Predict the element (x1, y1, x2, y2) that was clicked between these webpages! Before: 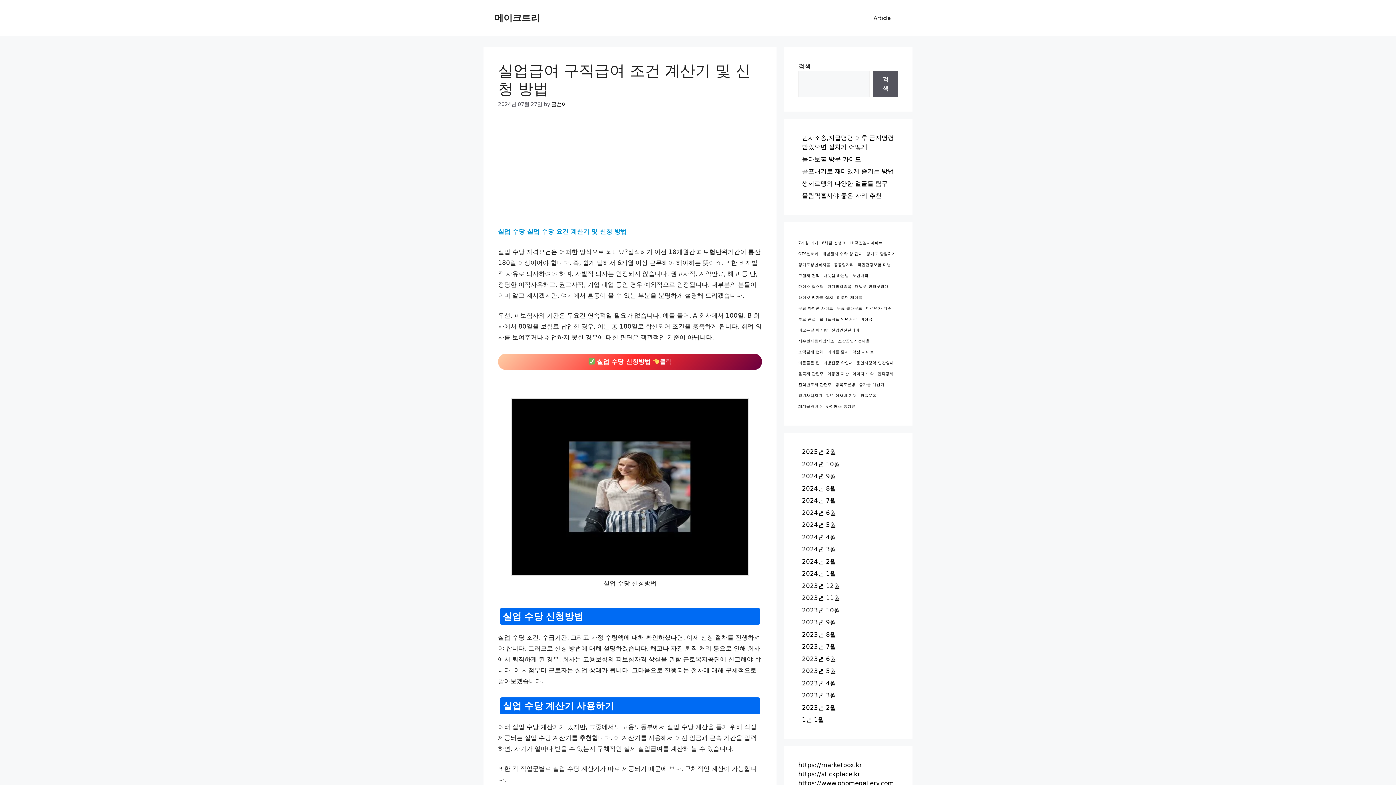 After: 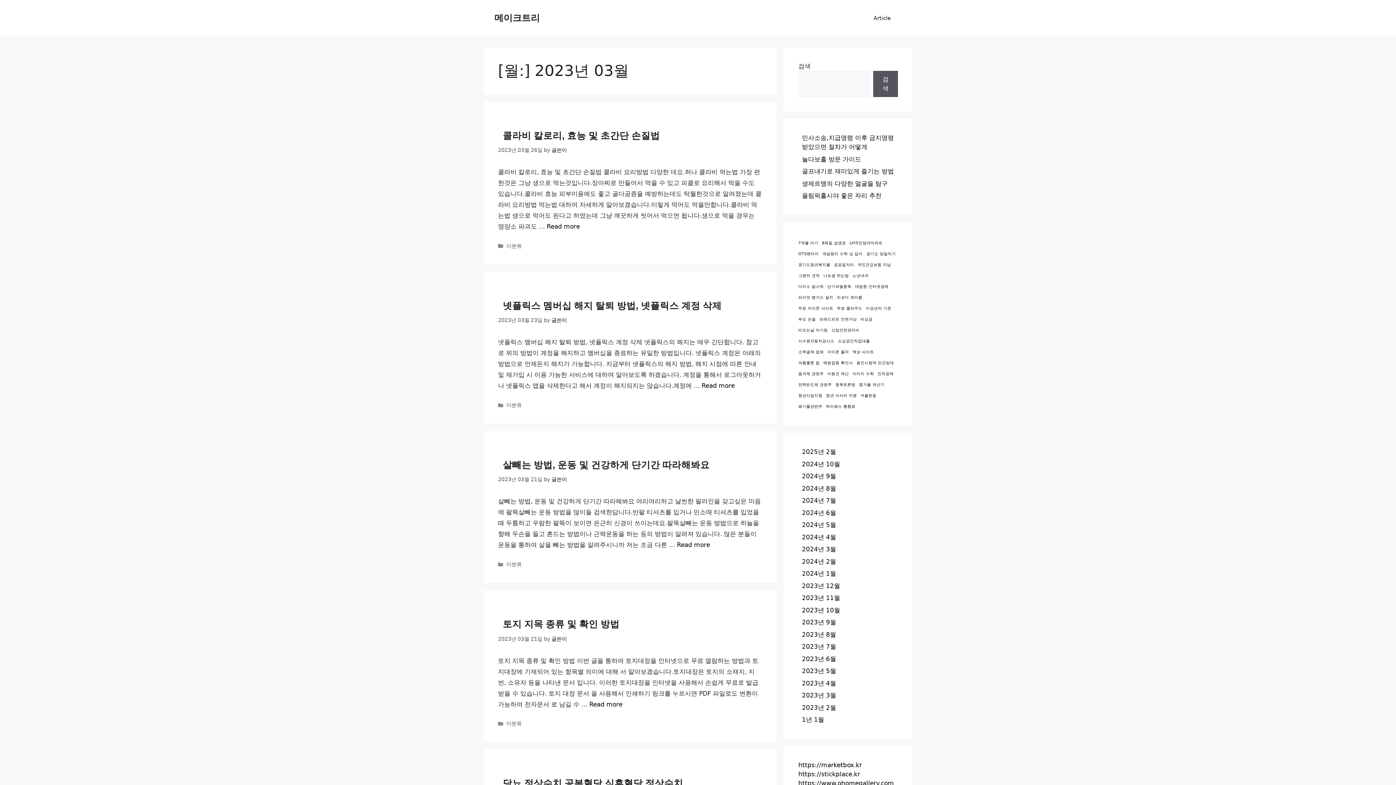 Action: bbox: (802, 692, 836, 699) label: 2023년 3월